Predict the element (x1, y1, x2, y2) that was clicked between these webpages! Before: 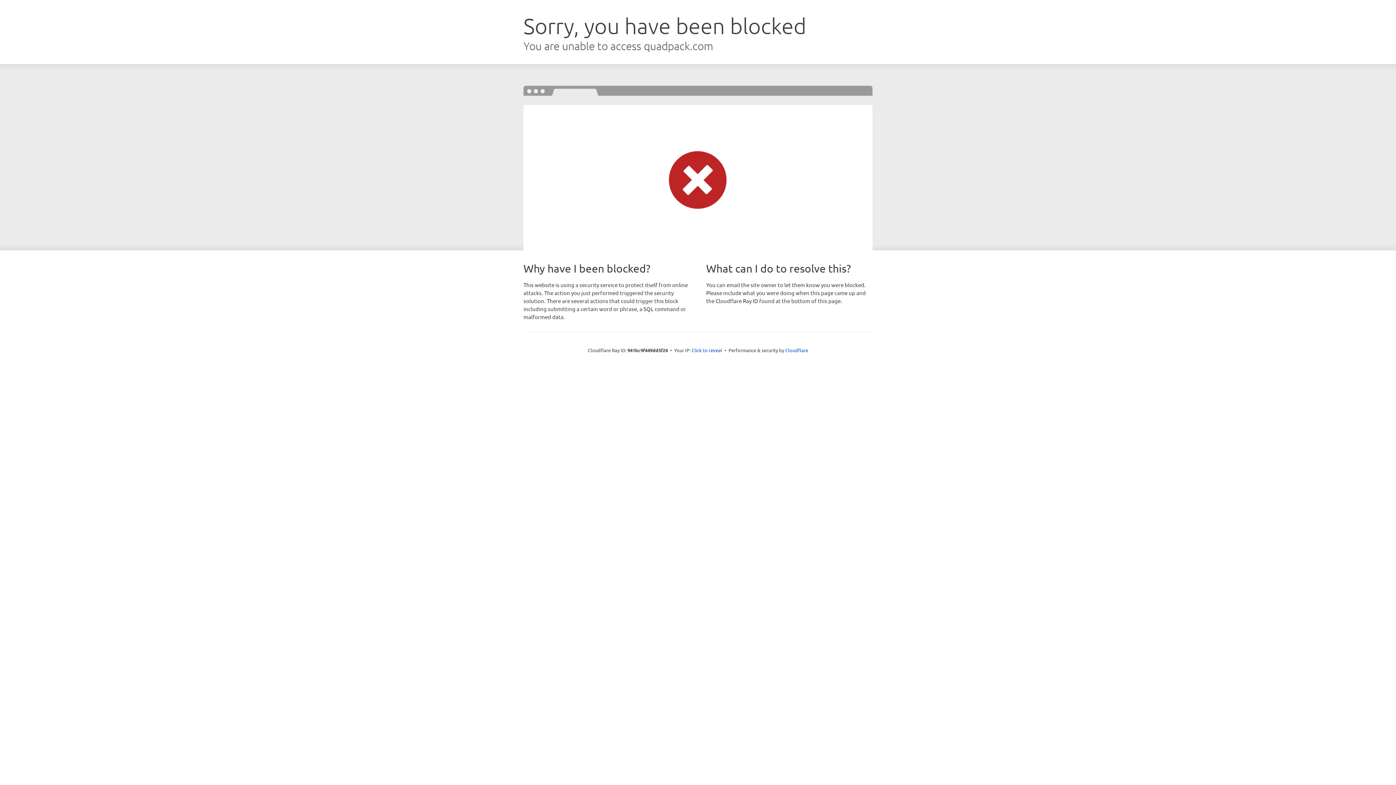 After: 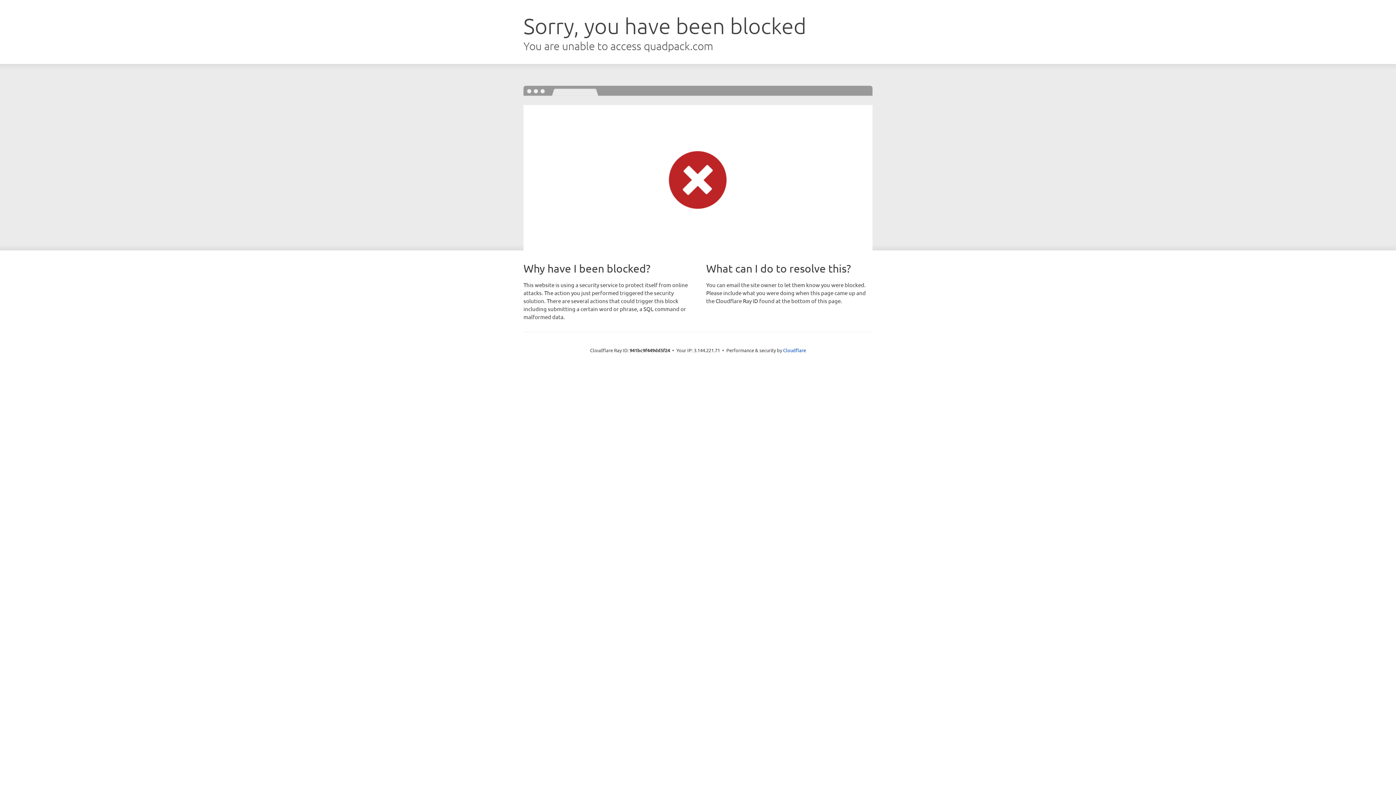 Action: label: Click to reveal bbox: (691, 346, 722, 353)